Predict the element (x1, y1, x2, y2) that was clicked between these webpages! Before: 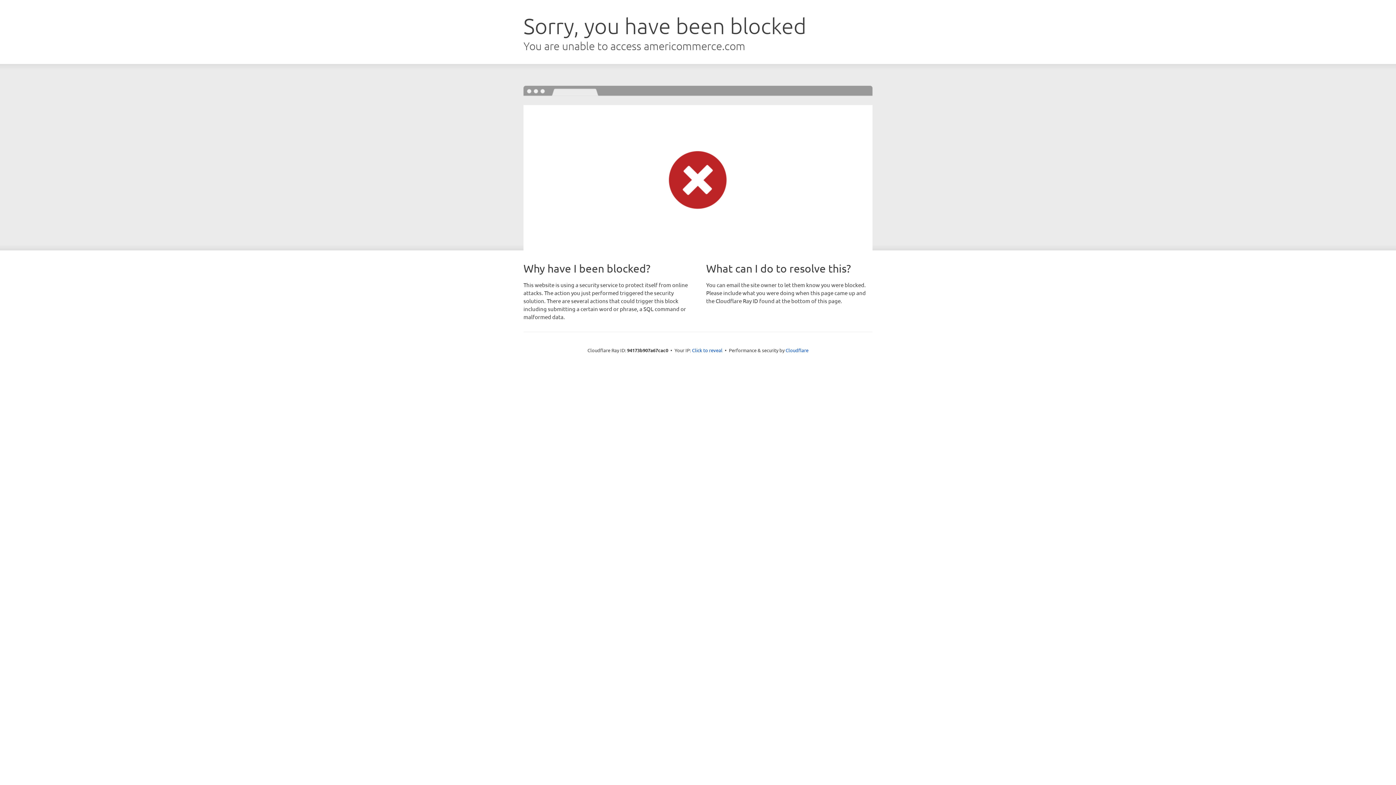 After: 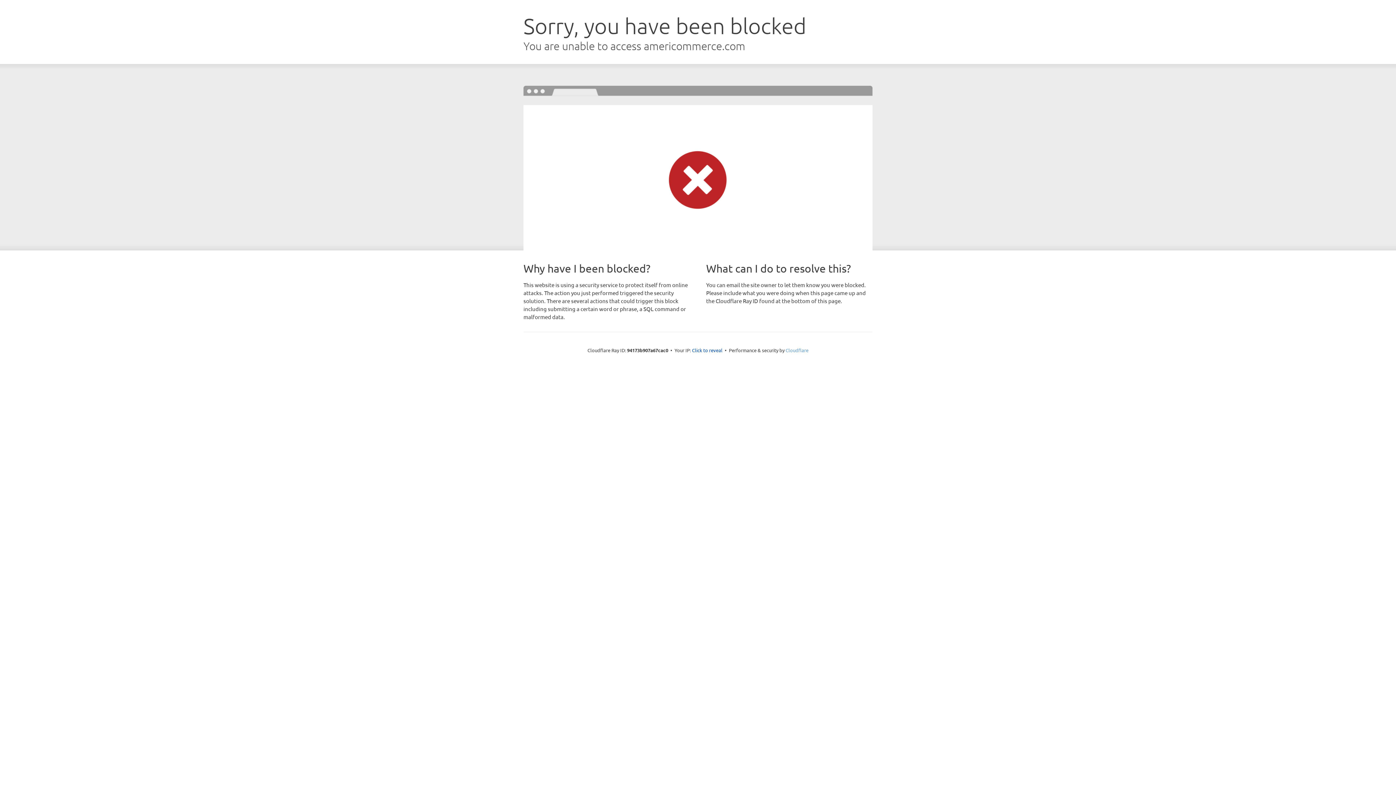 Action: bbox: (785, 347, 808, 353) label: Cloudflare